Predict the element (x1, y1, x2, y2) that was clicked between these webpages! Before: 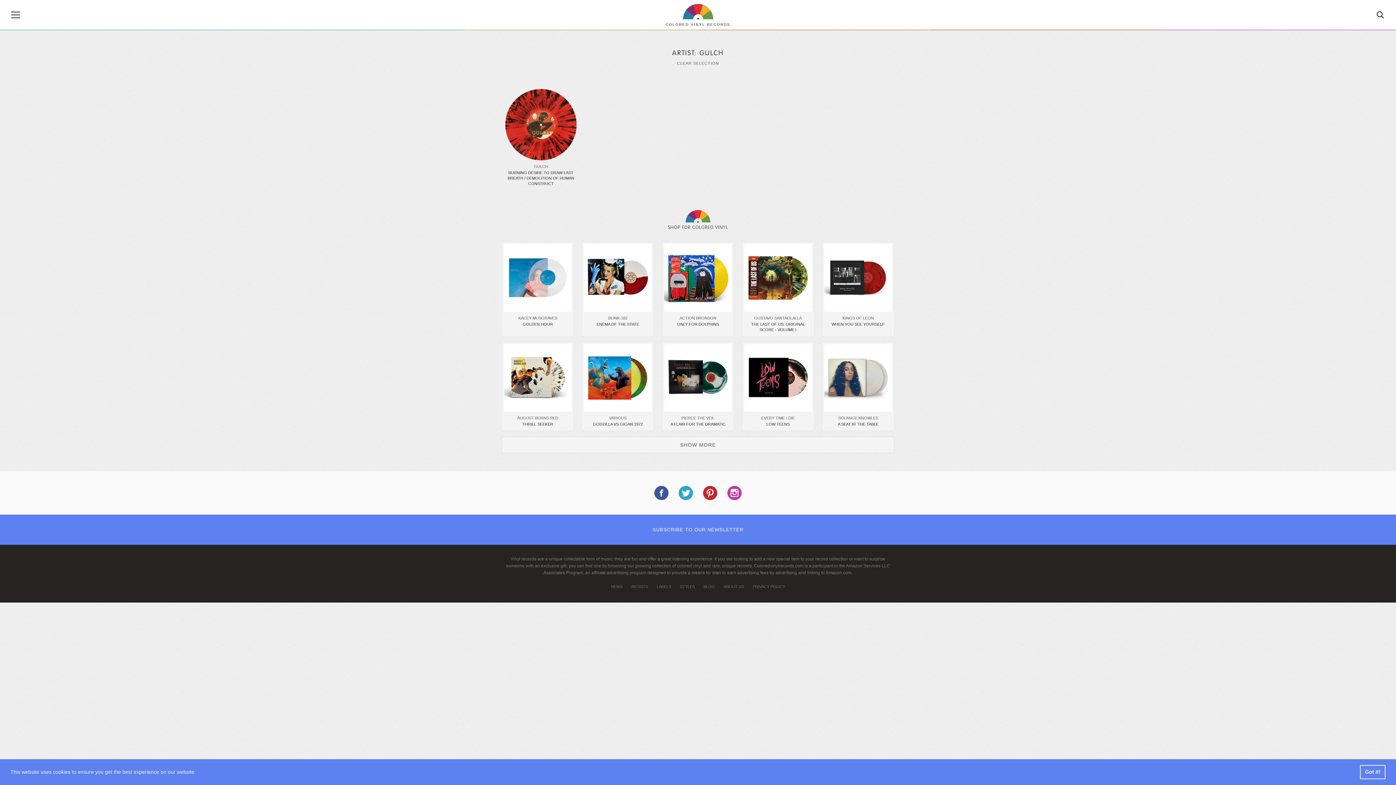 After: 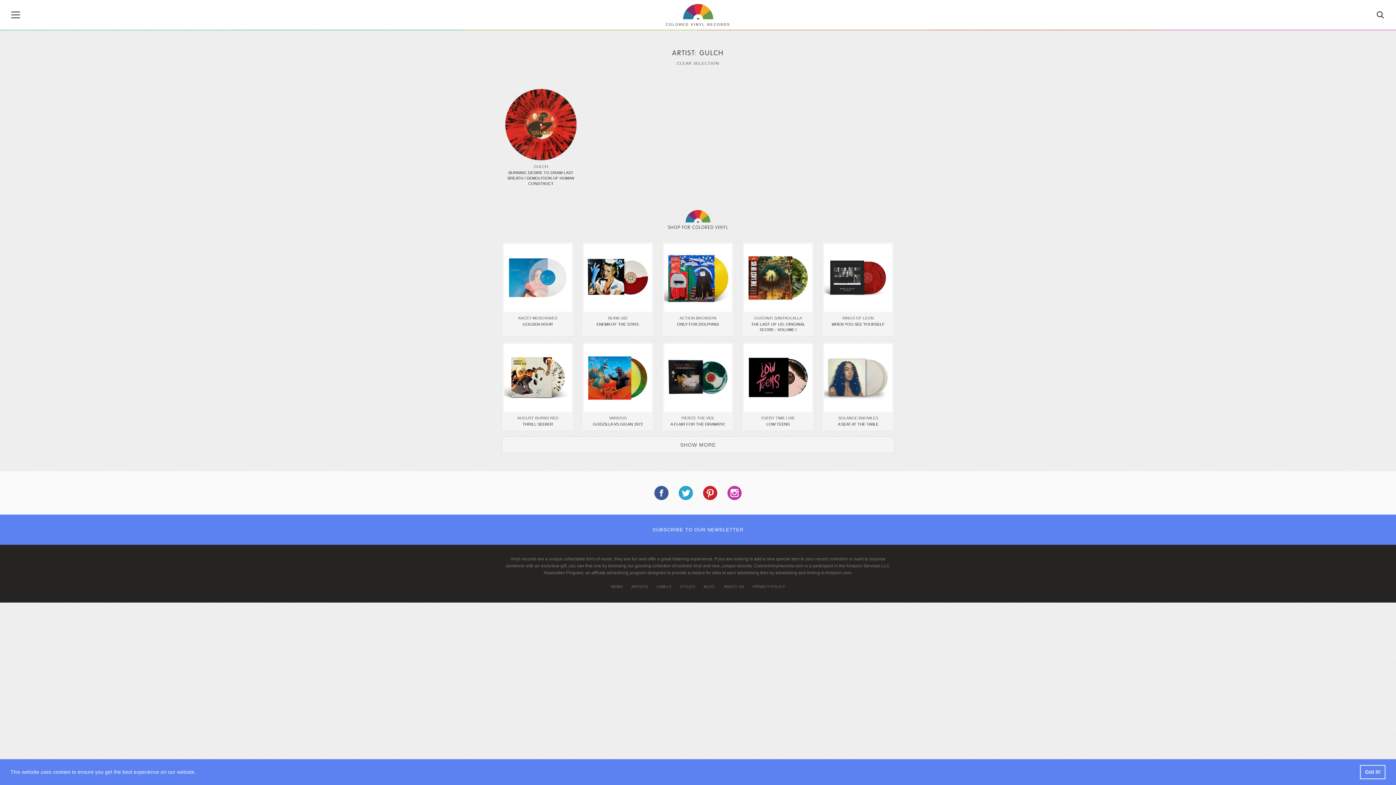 Action: label: BLINK-182
ENEMA OF THE STATE bbox: (584, 244, 652, 327)